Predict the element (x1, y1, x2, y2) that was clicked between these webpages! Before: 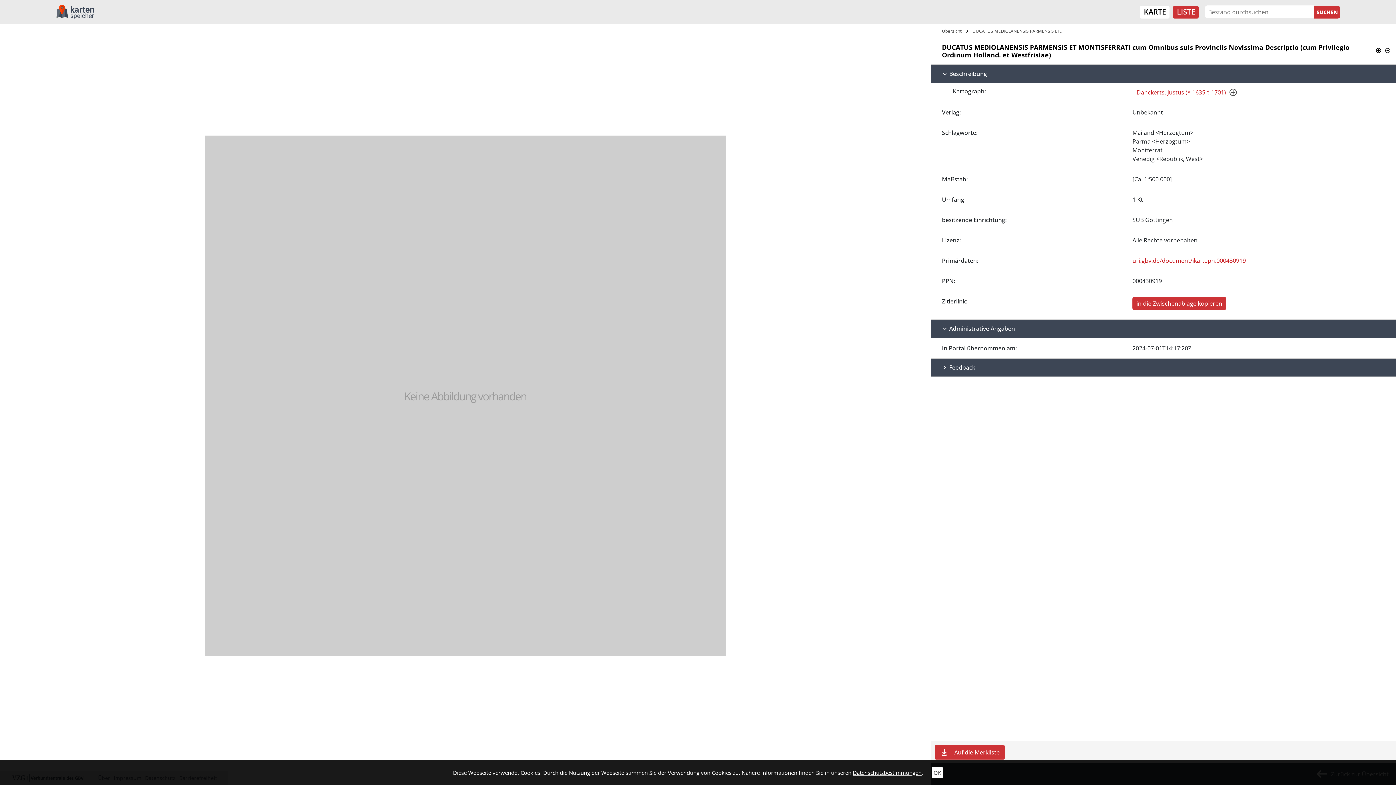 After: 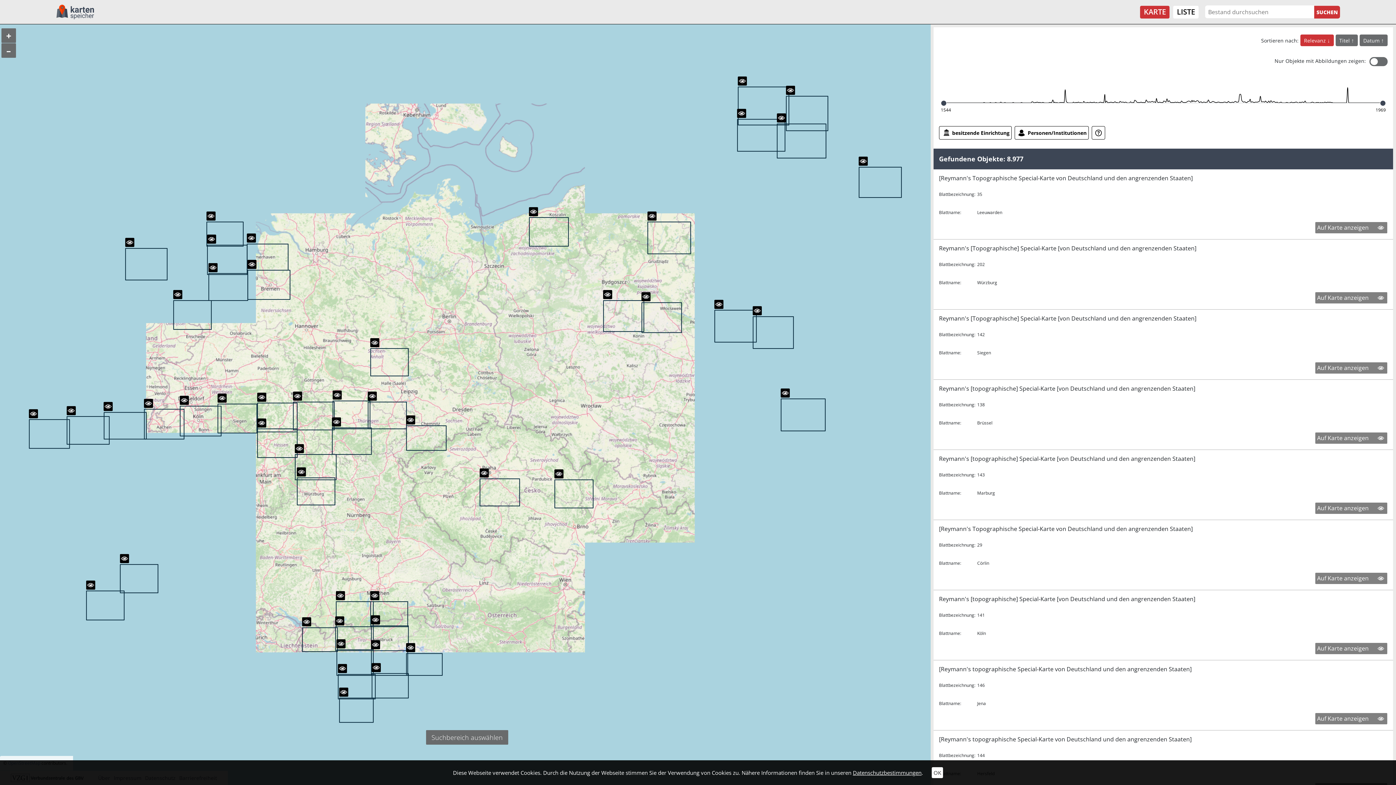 Action: bbox: (1140, 5, 1169, 18) label: KARTE